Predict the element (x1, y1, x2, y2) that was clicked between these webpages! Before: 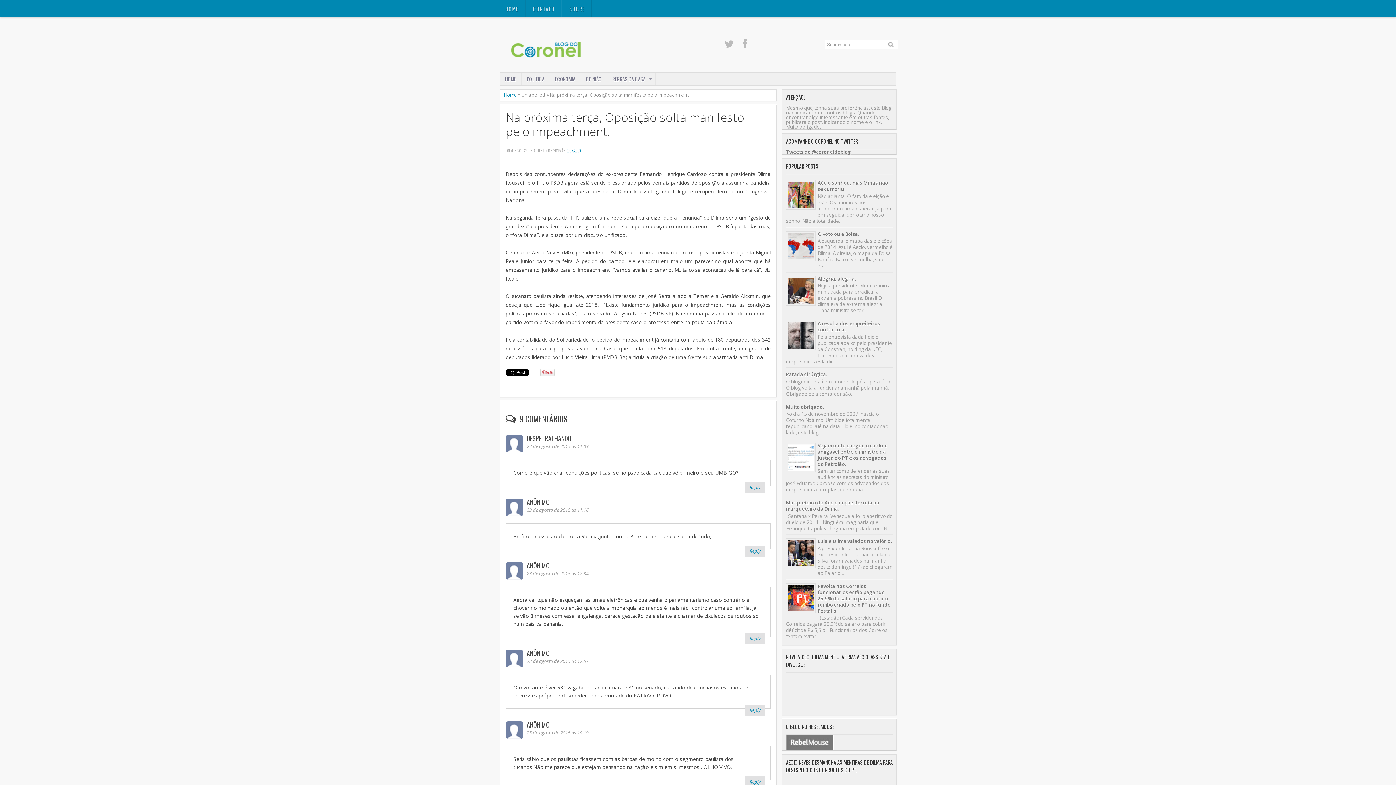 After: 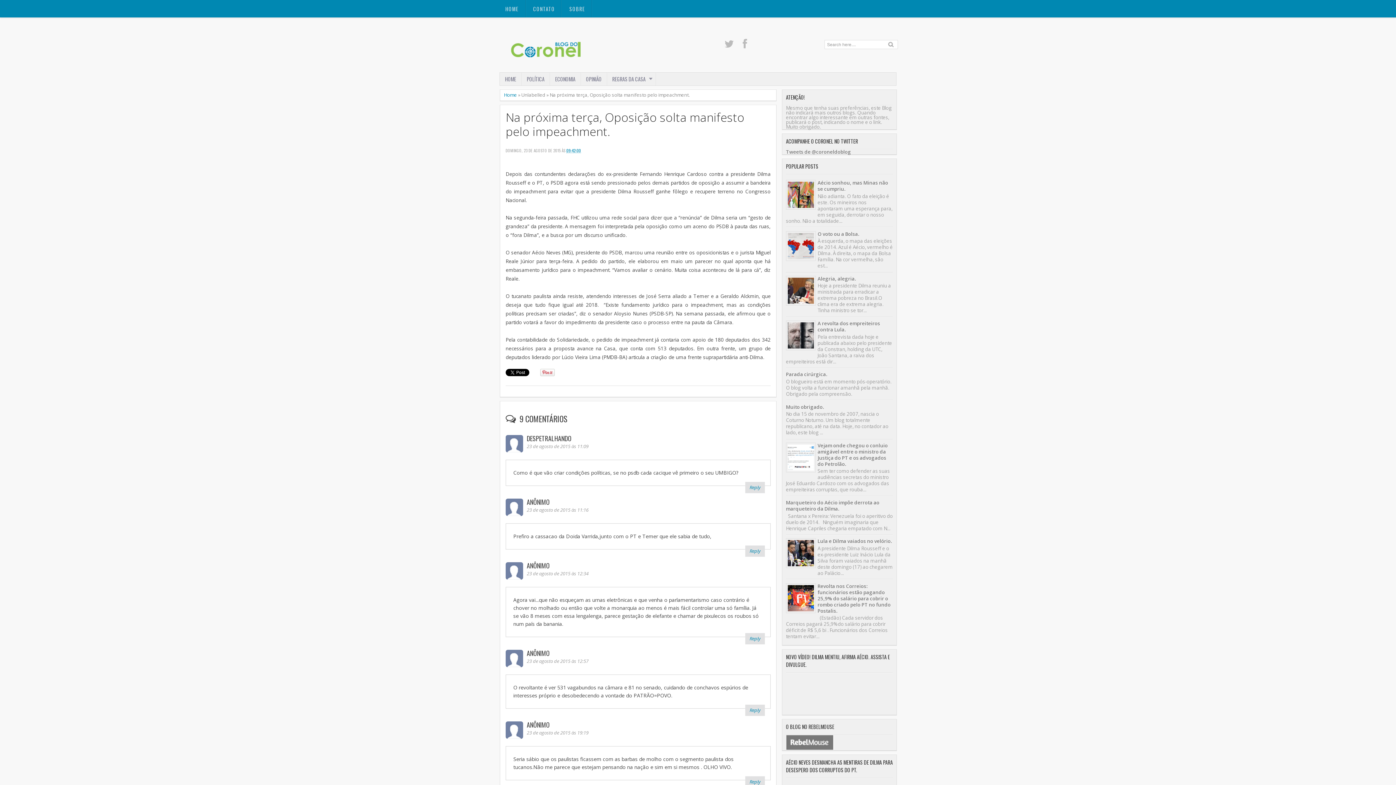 Action: label: Na próxima terça, Oposição solta manifesto pelo impeachment. bbox: (505, 110, 770, 138)